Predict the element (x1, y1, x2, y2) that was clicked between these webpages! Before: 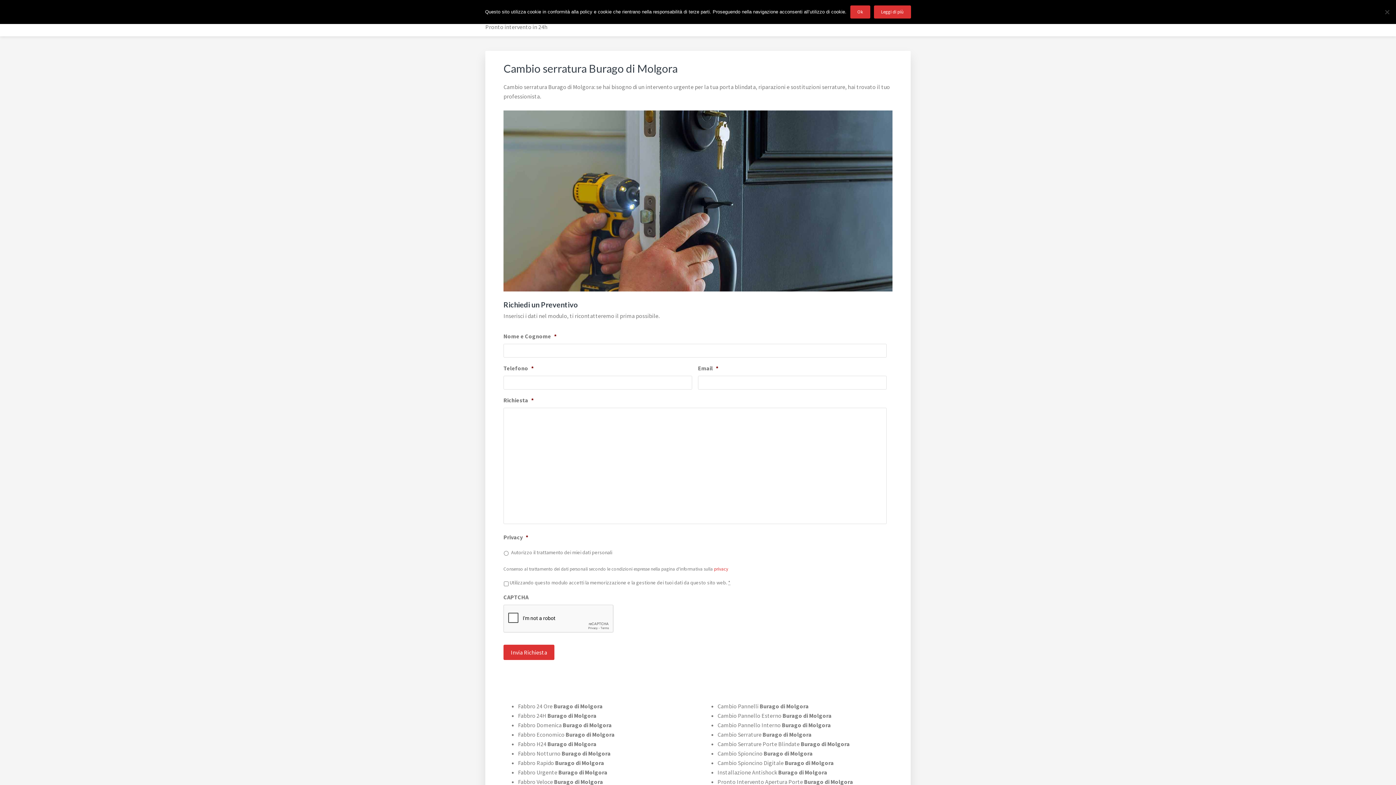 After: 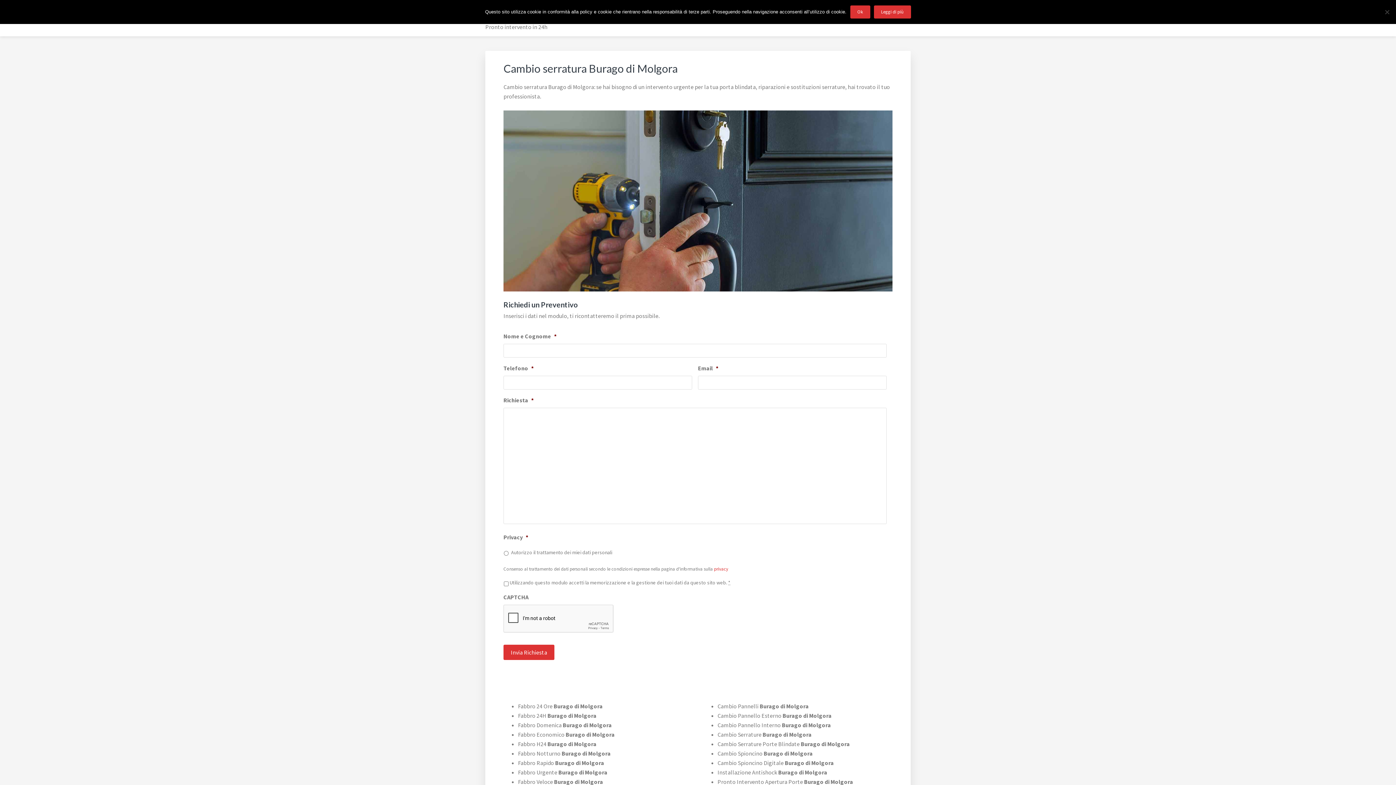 Action: label: Leggi di più bbox: (874, 5, 911, 18)